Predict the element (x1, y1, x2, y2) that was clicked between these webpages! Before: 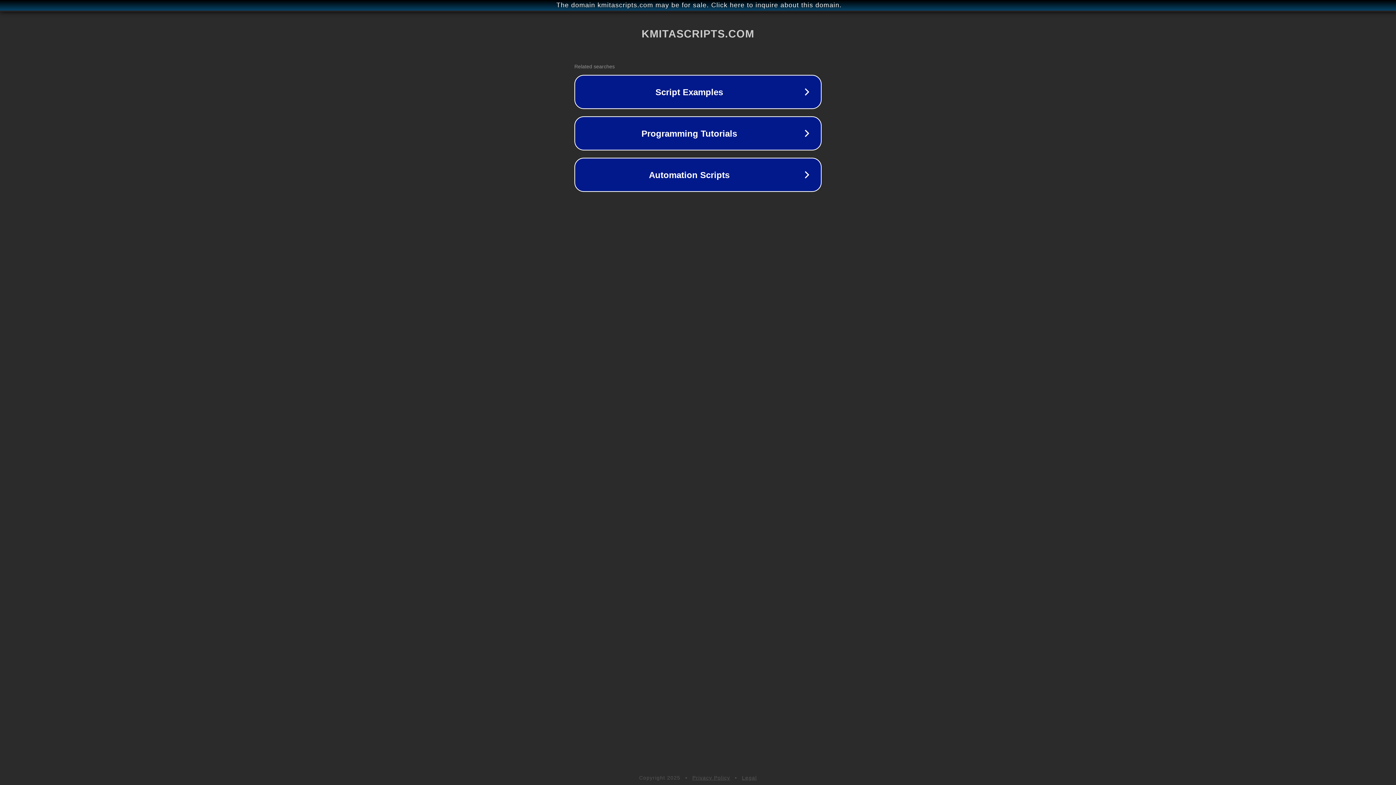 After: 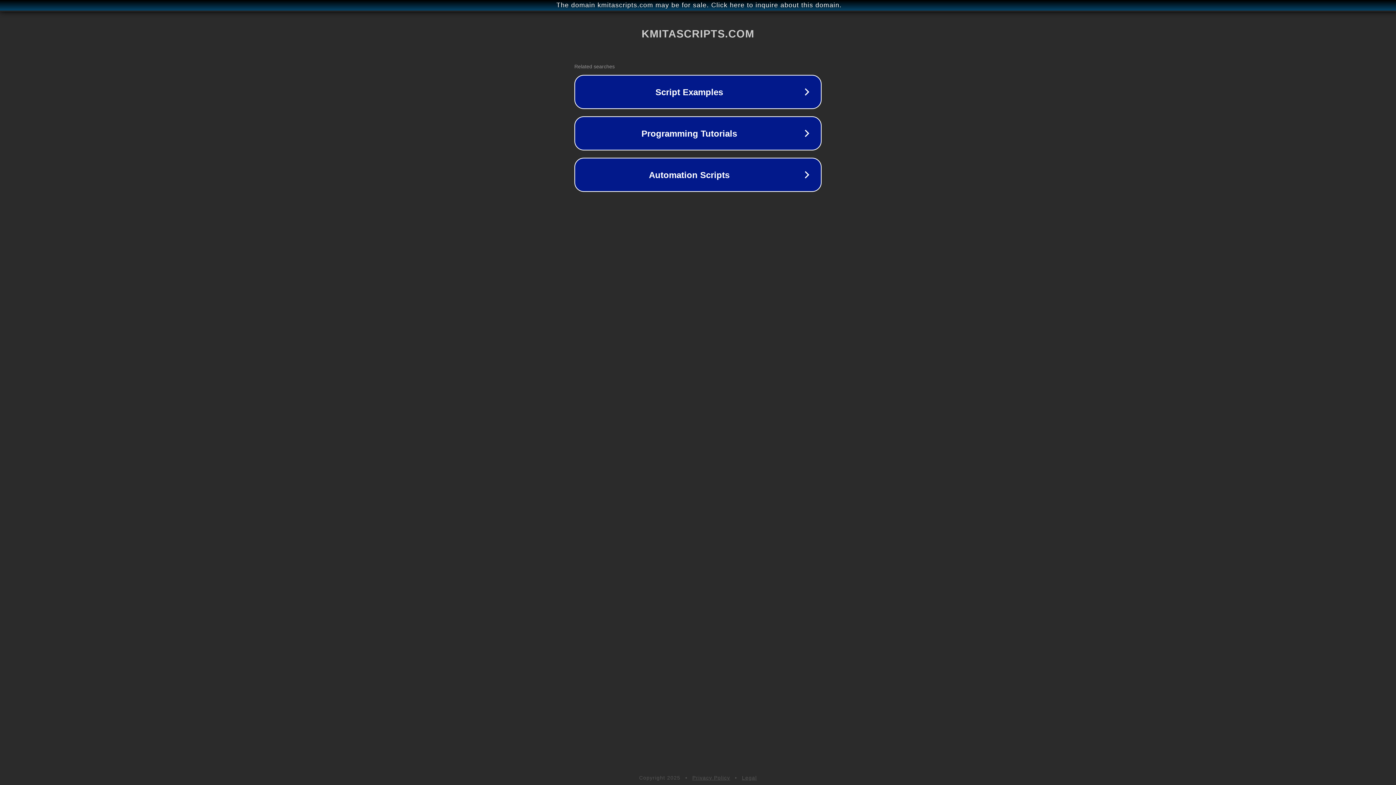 Action: bbox: (692, 775, 730, 781) label: Privacy Policy